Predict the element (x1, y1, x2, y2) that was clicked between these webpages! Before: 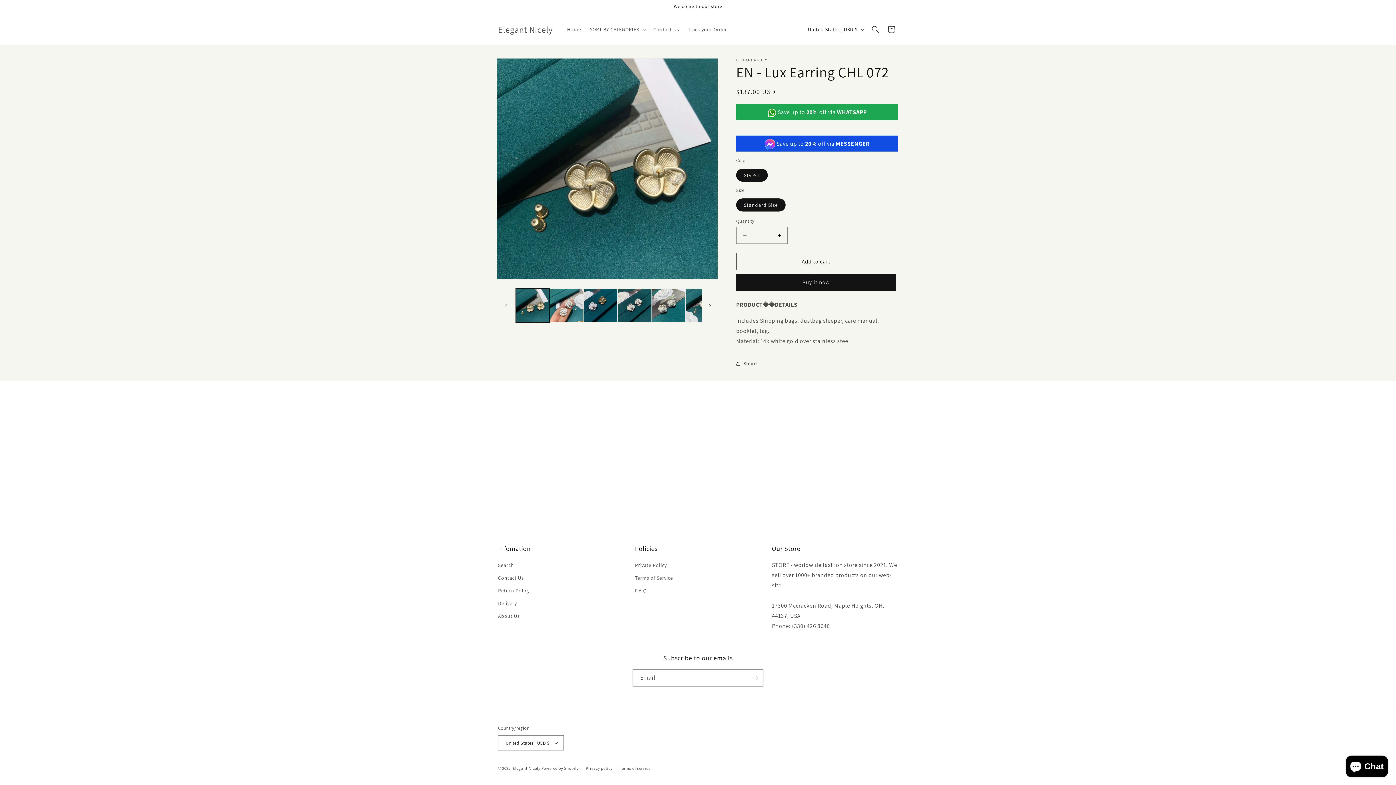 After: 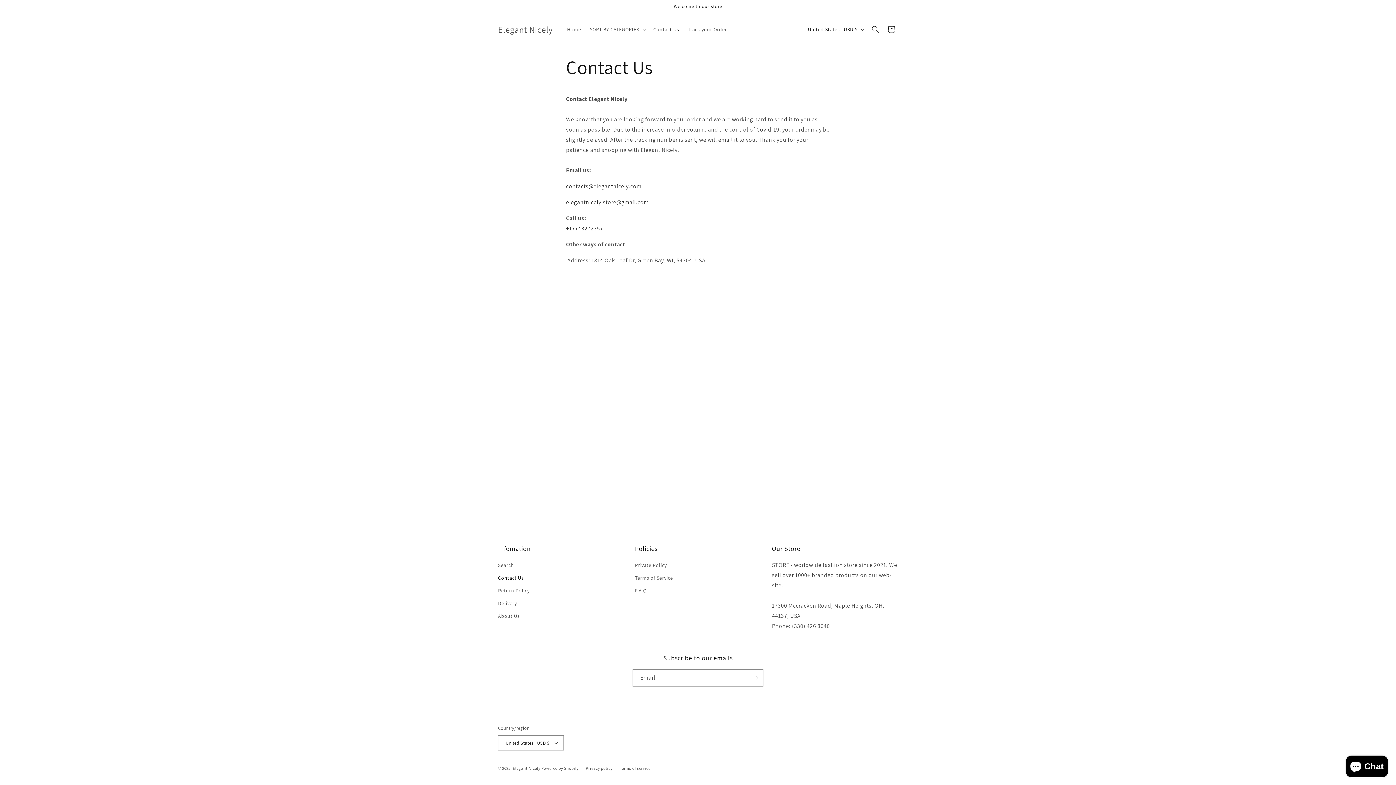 Action: label: Contact Us bbox: (649, 21, 683, 37)